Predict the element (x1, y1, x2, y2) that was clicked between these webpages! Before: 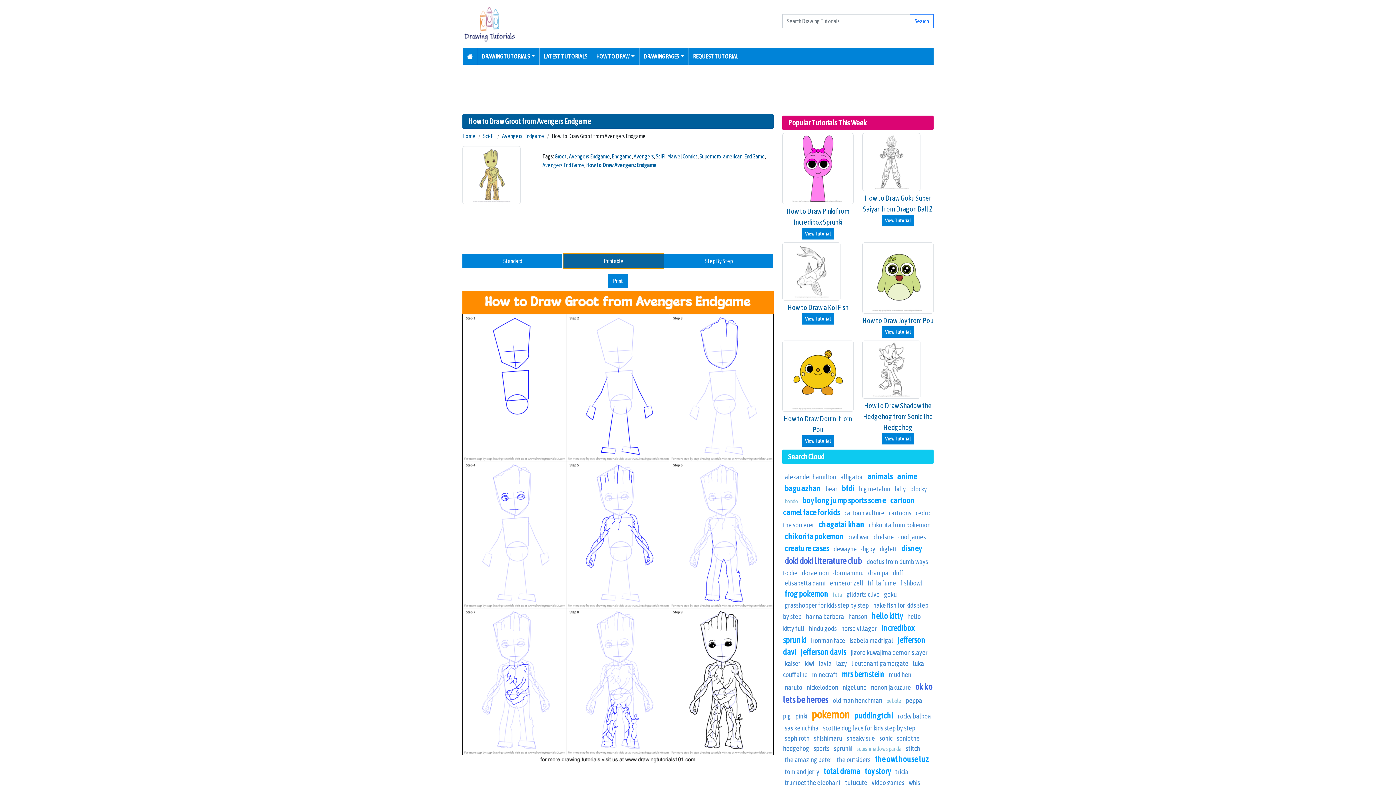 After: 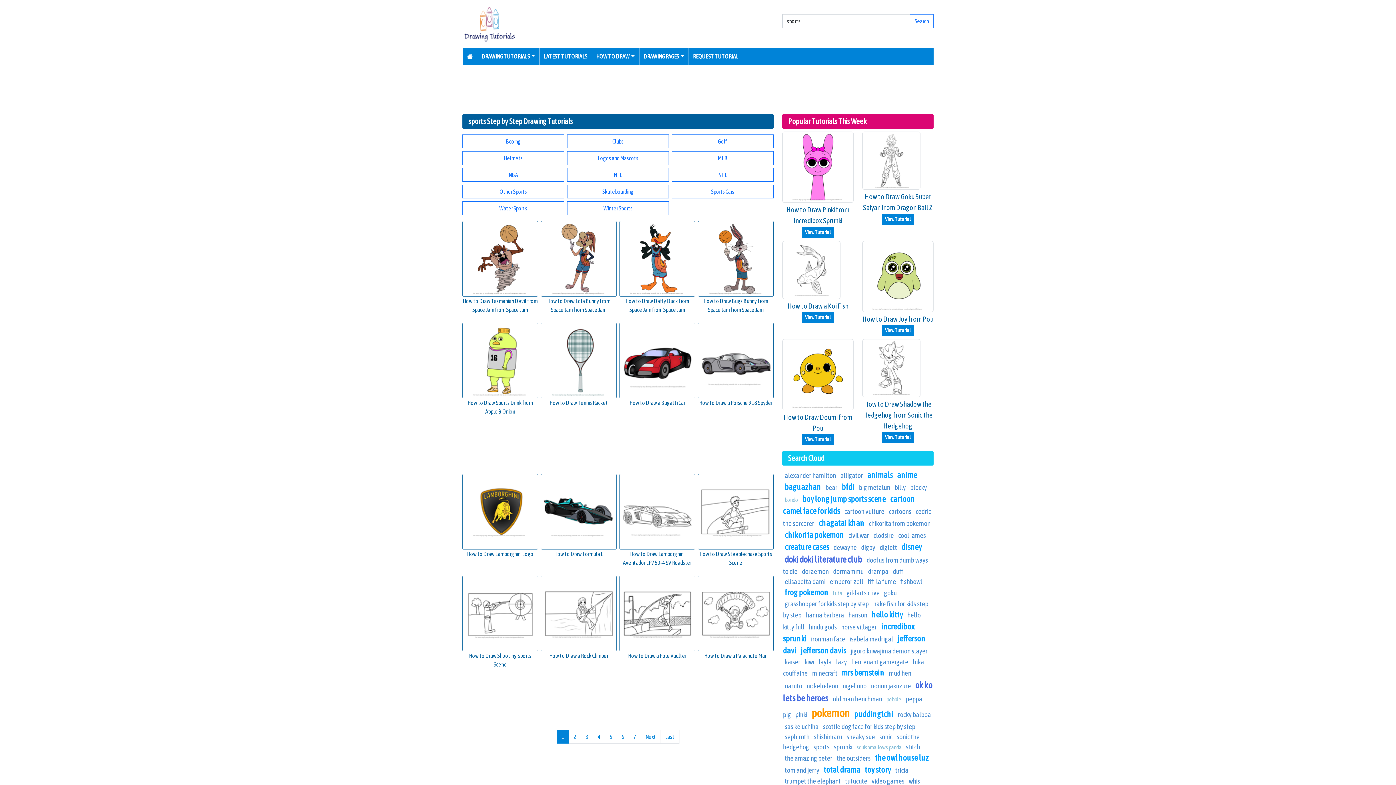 Action: bbox: (813, 744, 829, 752) label: sports